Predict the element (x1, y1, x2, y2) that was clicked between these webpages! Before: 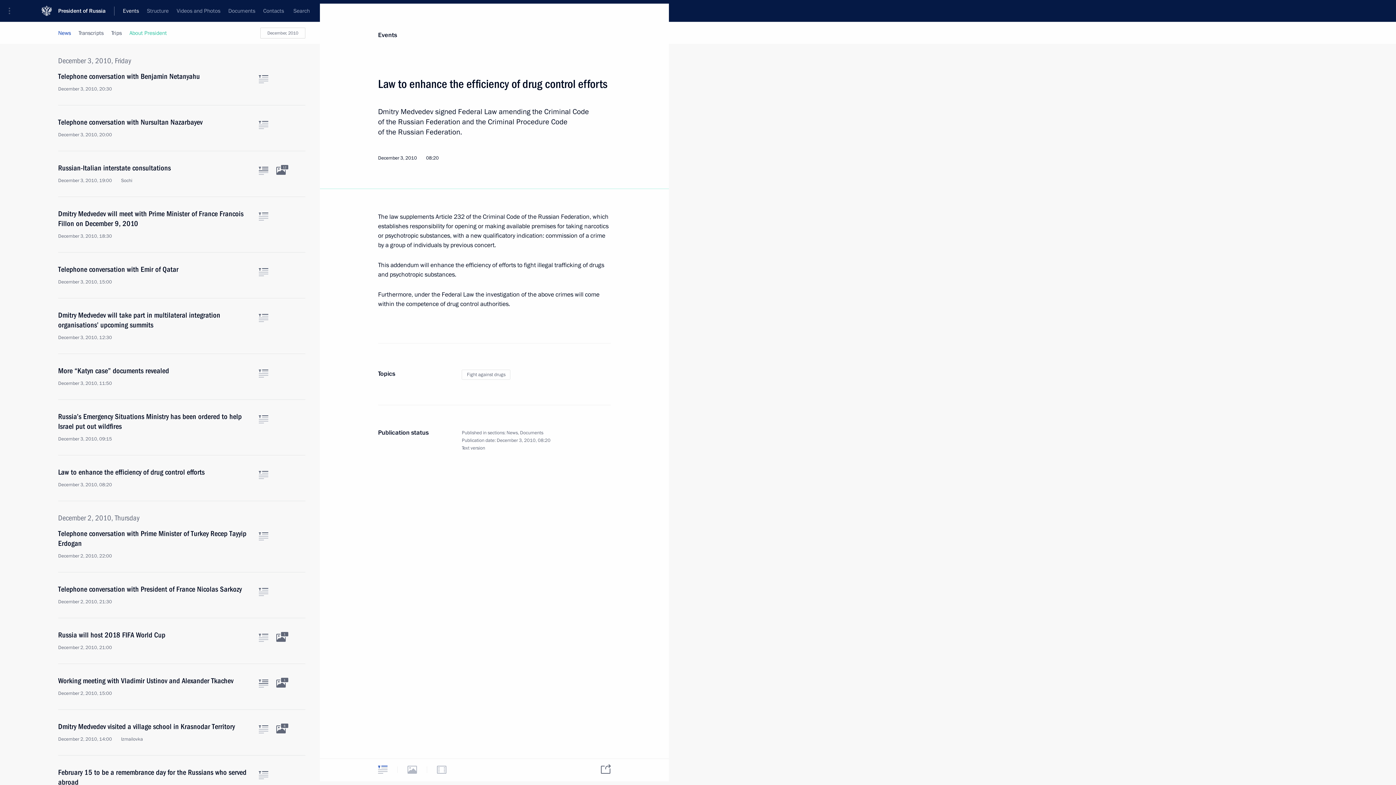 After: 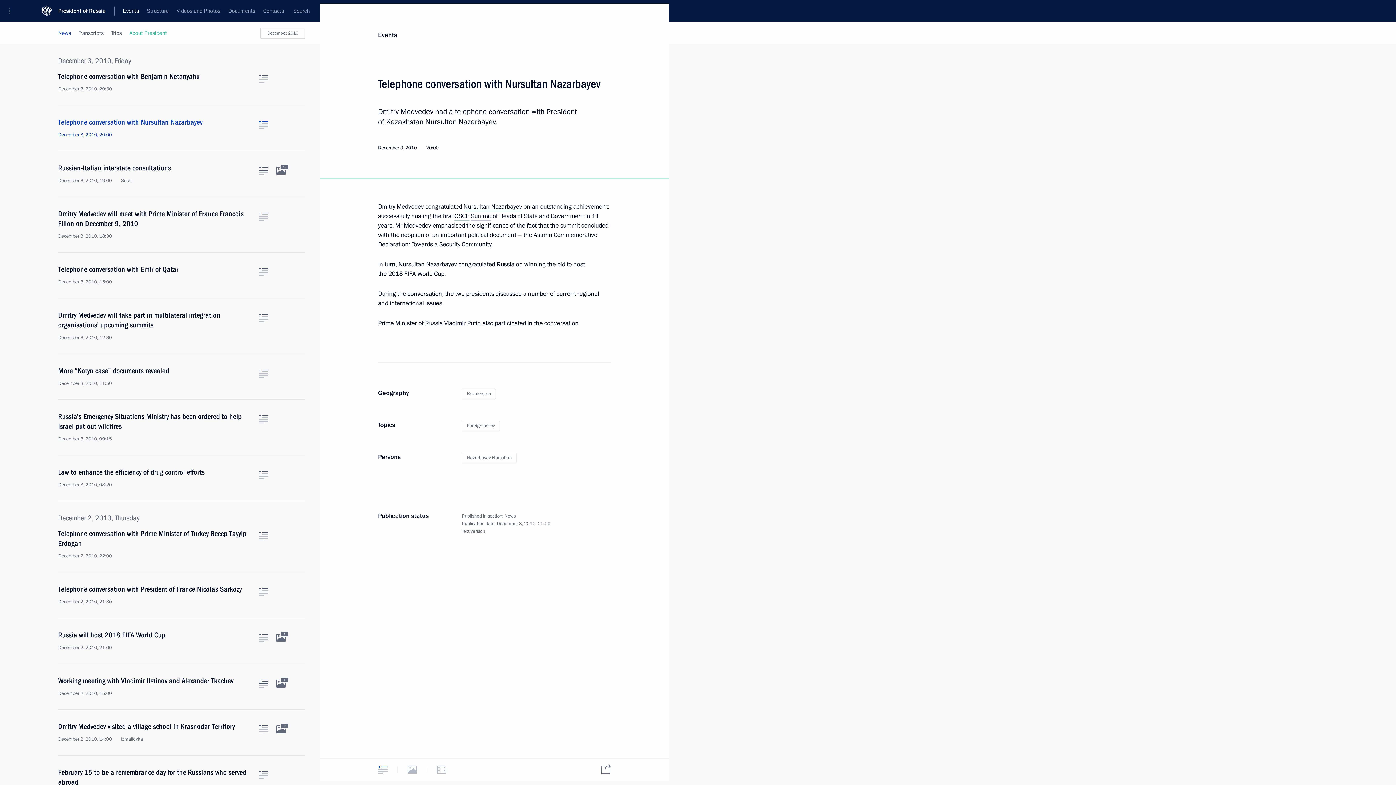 Action: bbox: (258, 121, 268, 129) label: Text of the article